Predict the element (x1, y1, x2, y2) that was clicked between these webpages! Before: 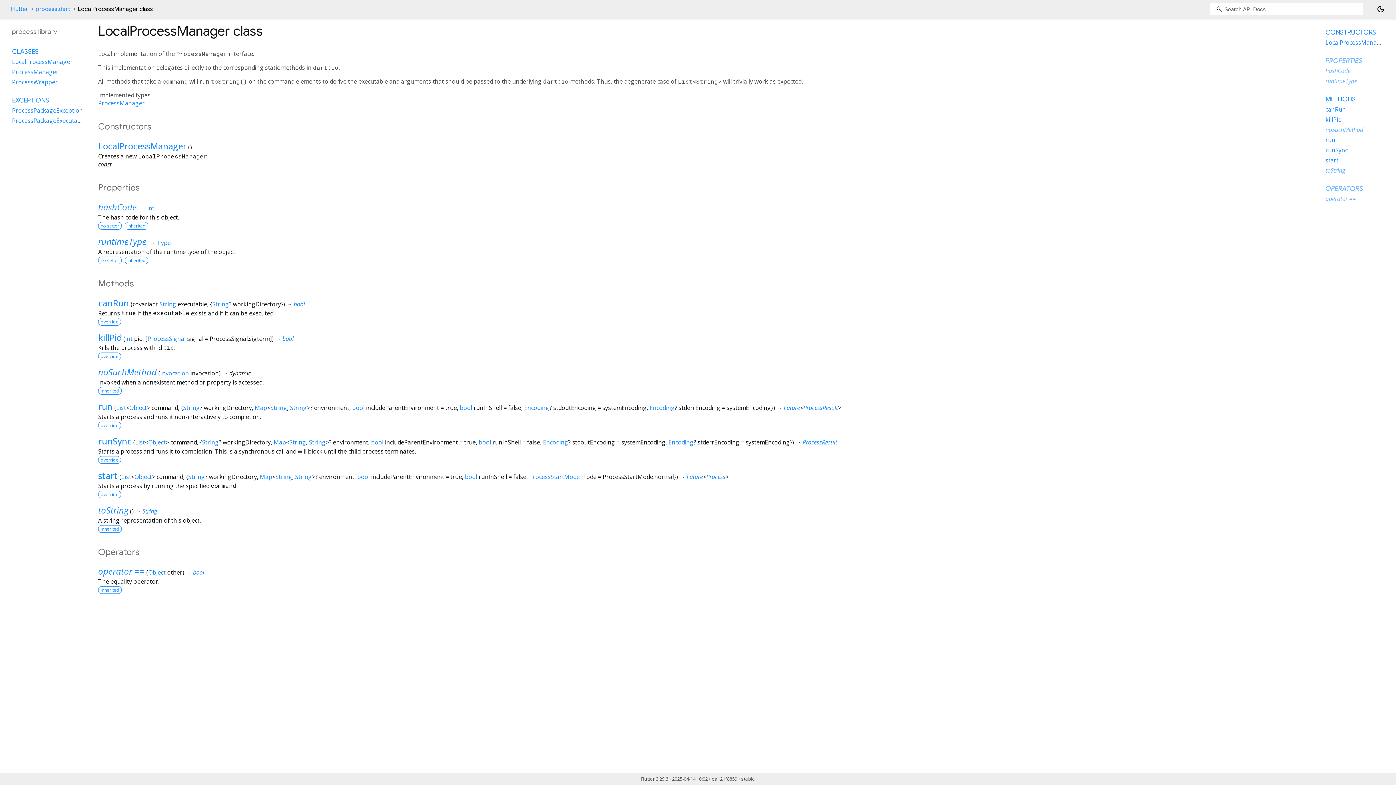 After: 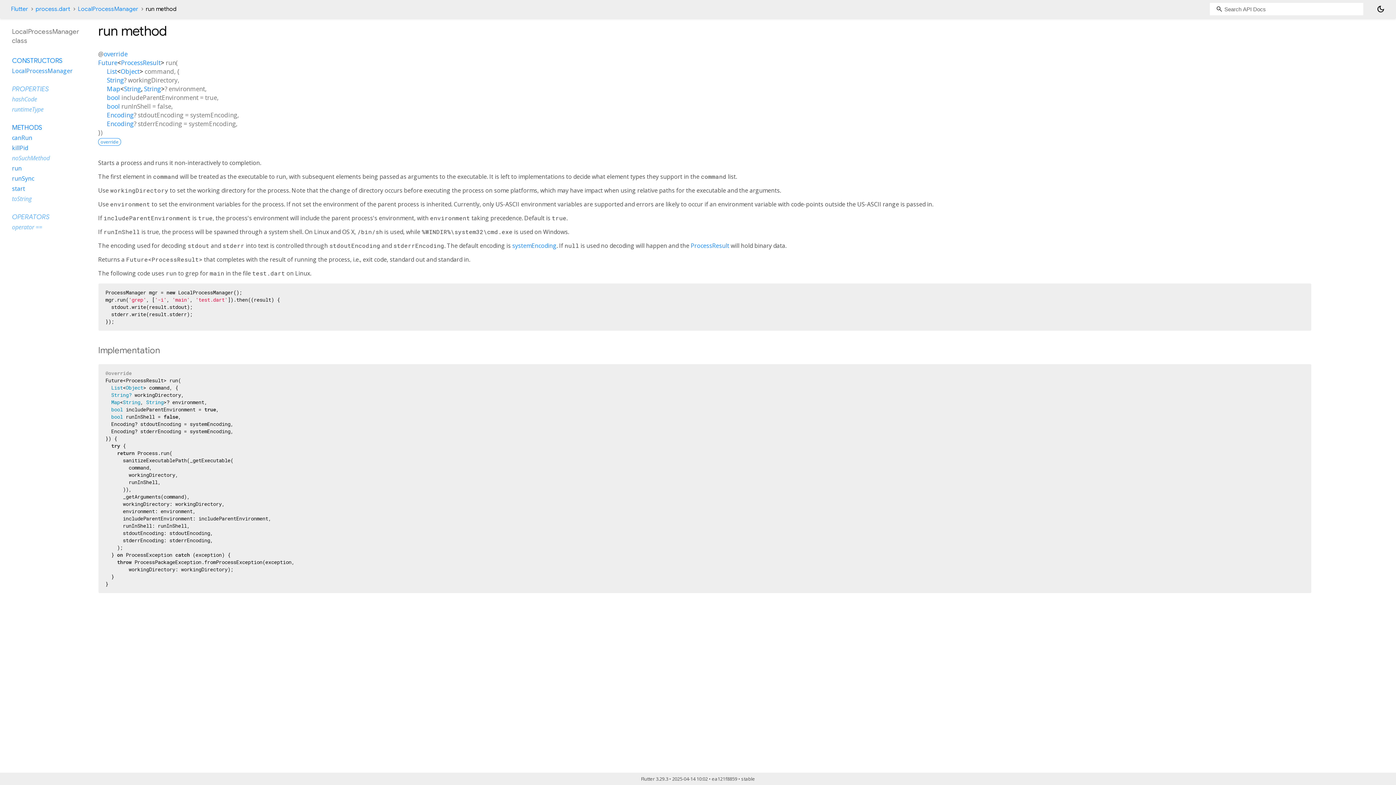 Action: bbox: (1325, 136, 1335, 144) label: run